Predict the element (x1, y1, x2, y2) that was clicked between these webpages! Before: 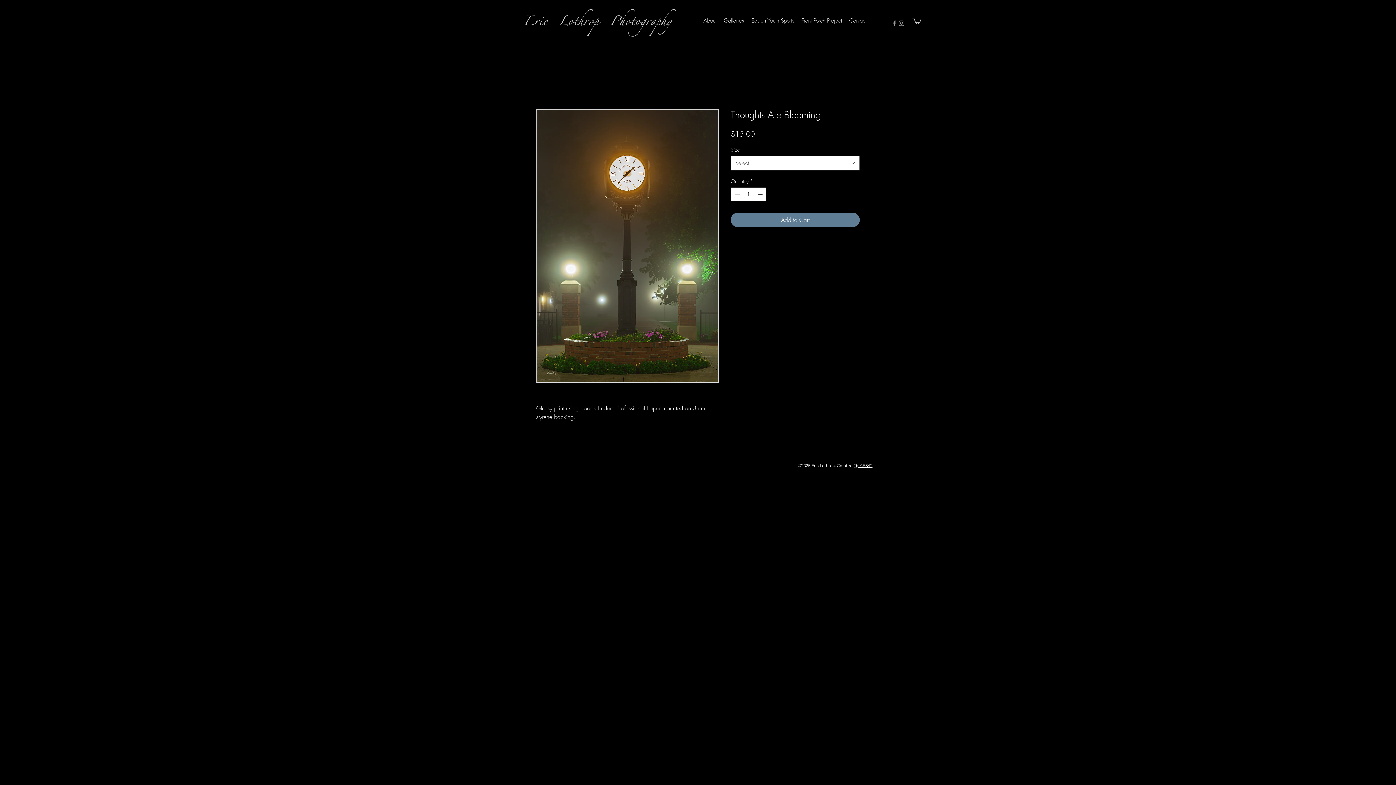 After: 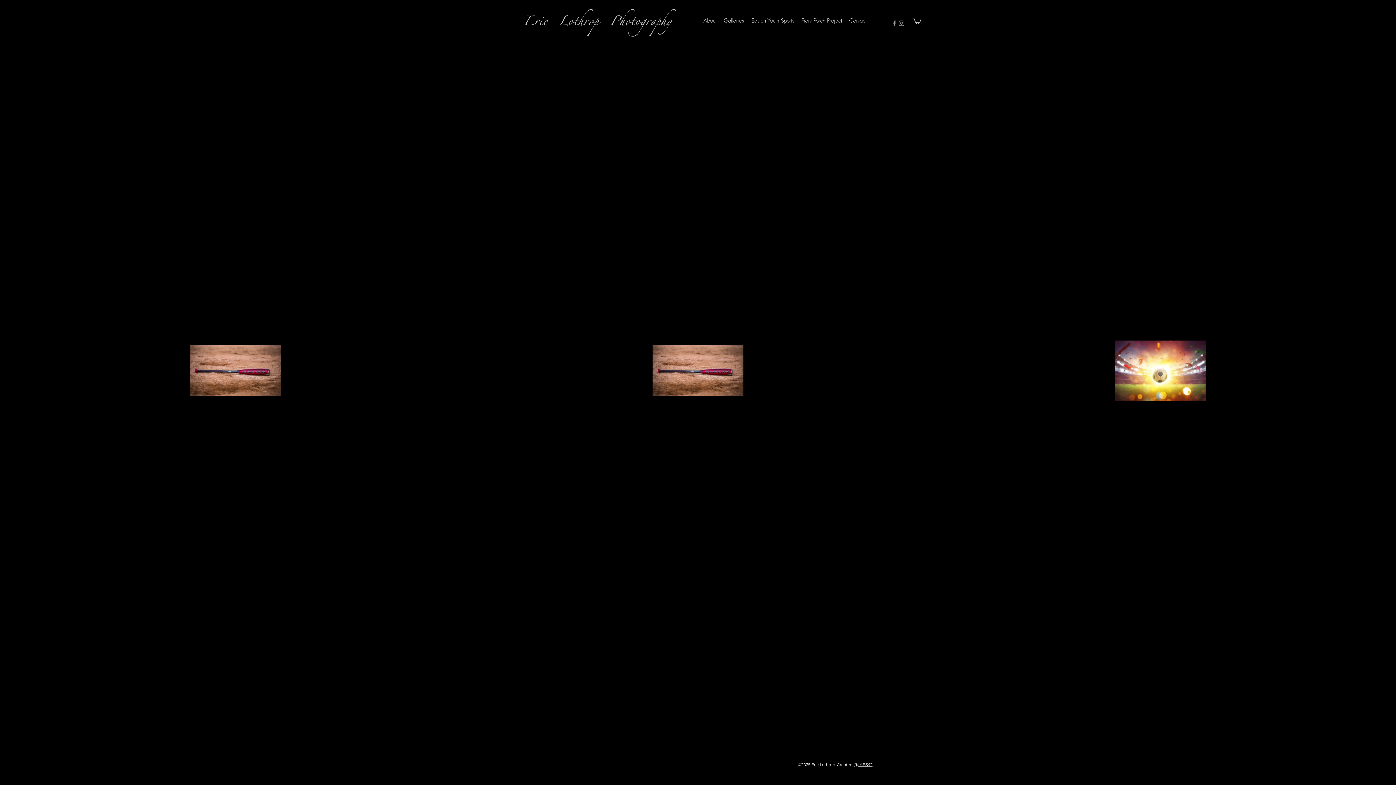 Action: label: Easton Youth Sports bbox: (748, 11, 798, 29)